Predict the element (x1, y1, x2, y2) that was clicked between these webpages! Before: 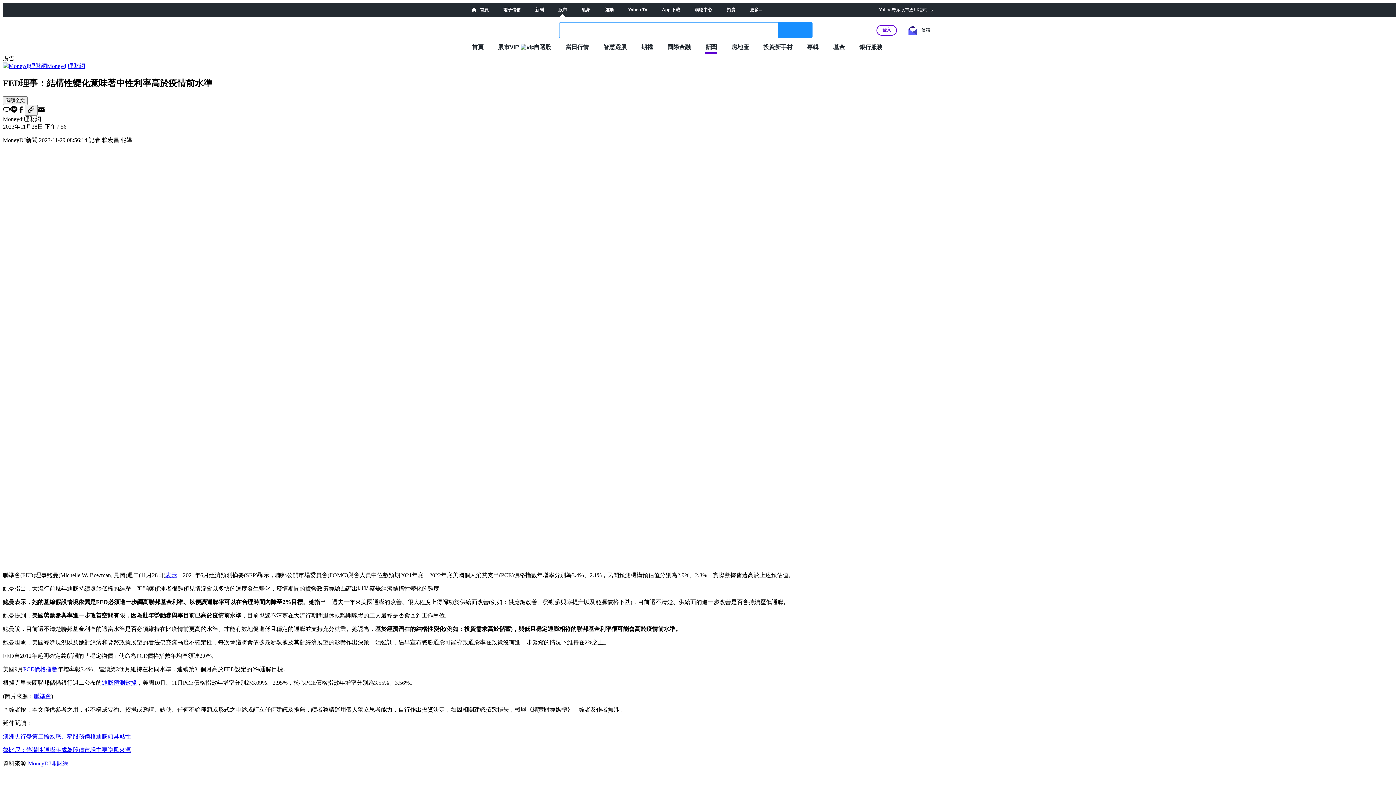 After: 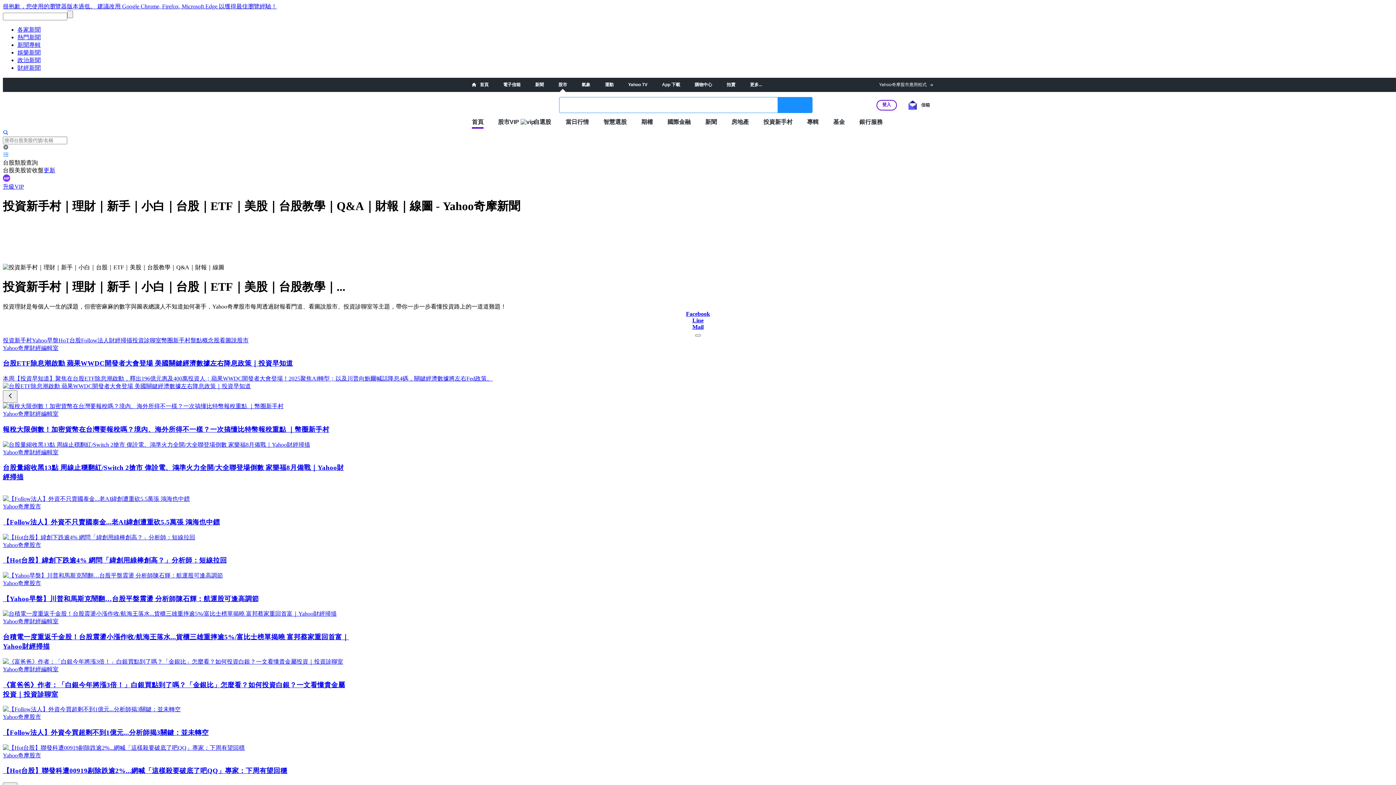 Action: bbox: (763, 43, 792, 50) label: 投資新手村